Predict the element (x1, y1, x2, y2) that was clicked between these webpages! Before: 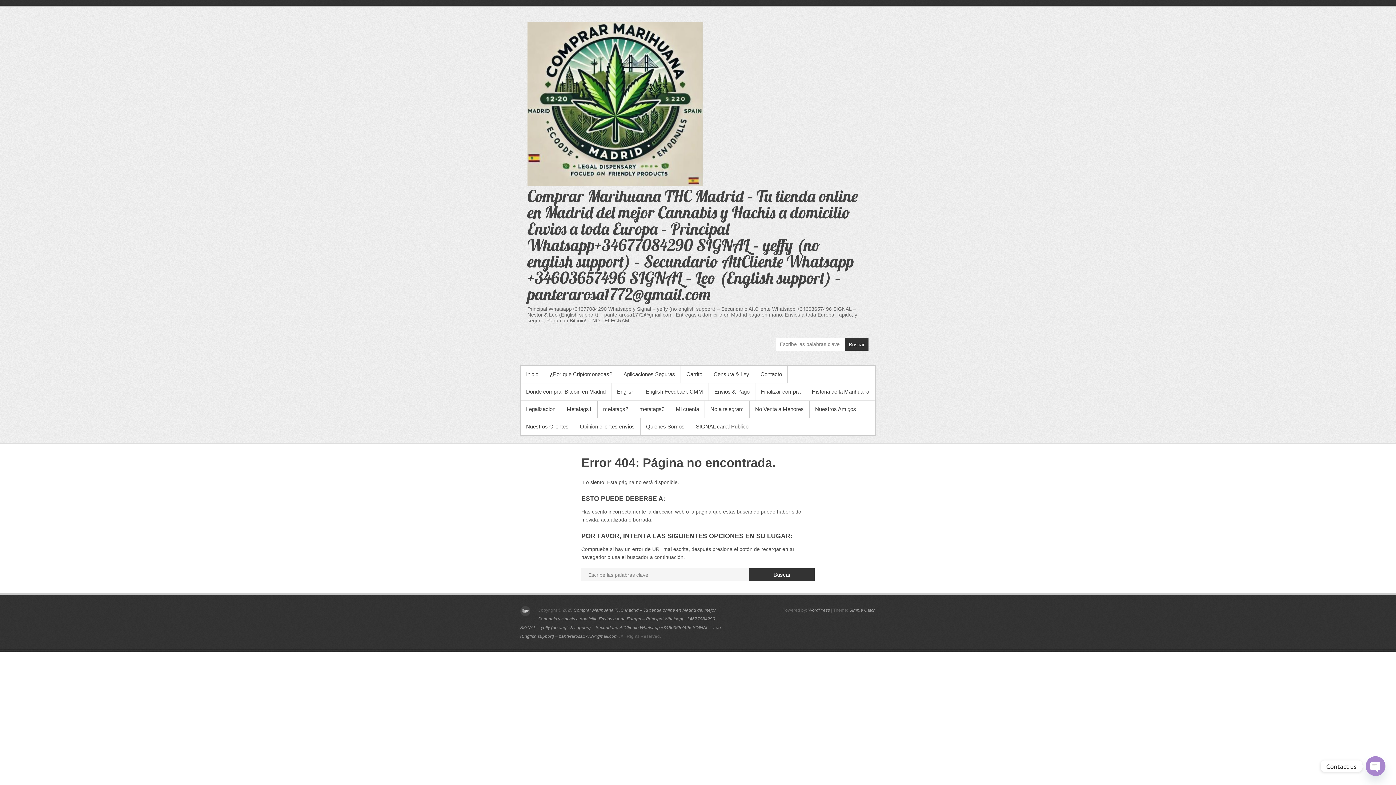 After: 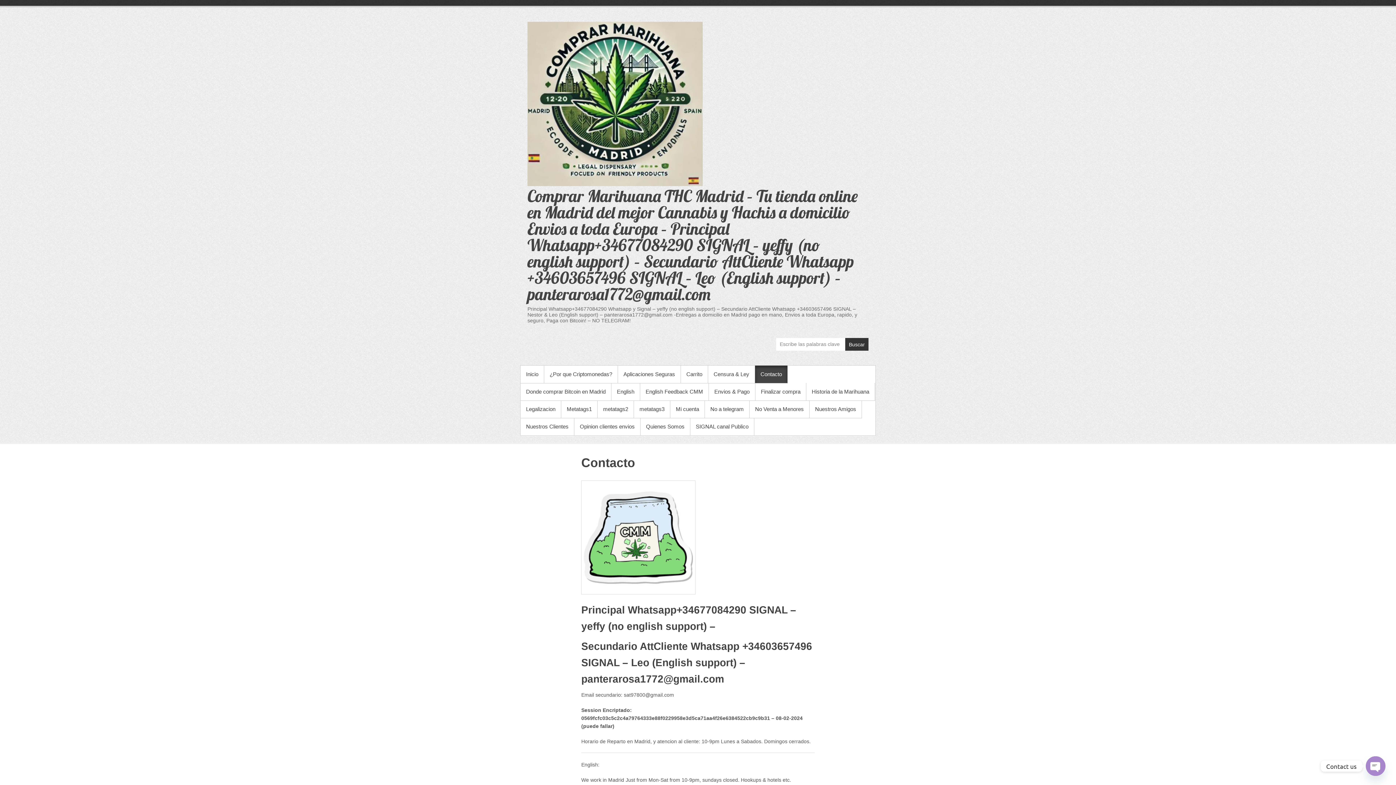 Action: bbox: (755, 365, 787, 383) label: Contacto